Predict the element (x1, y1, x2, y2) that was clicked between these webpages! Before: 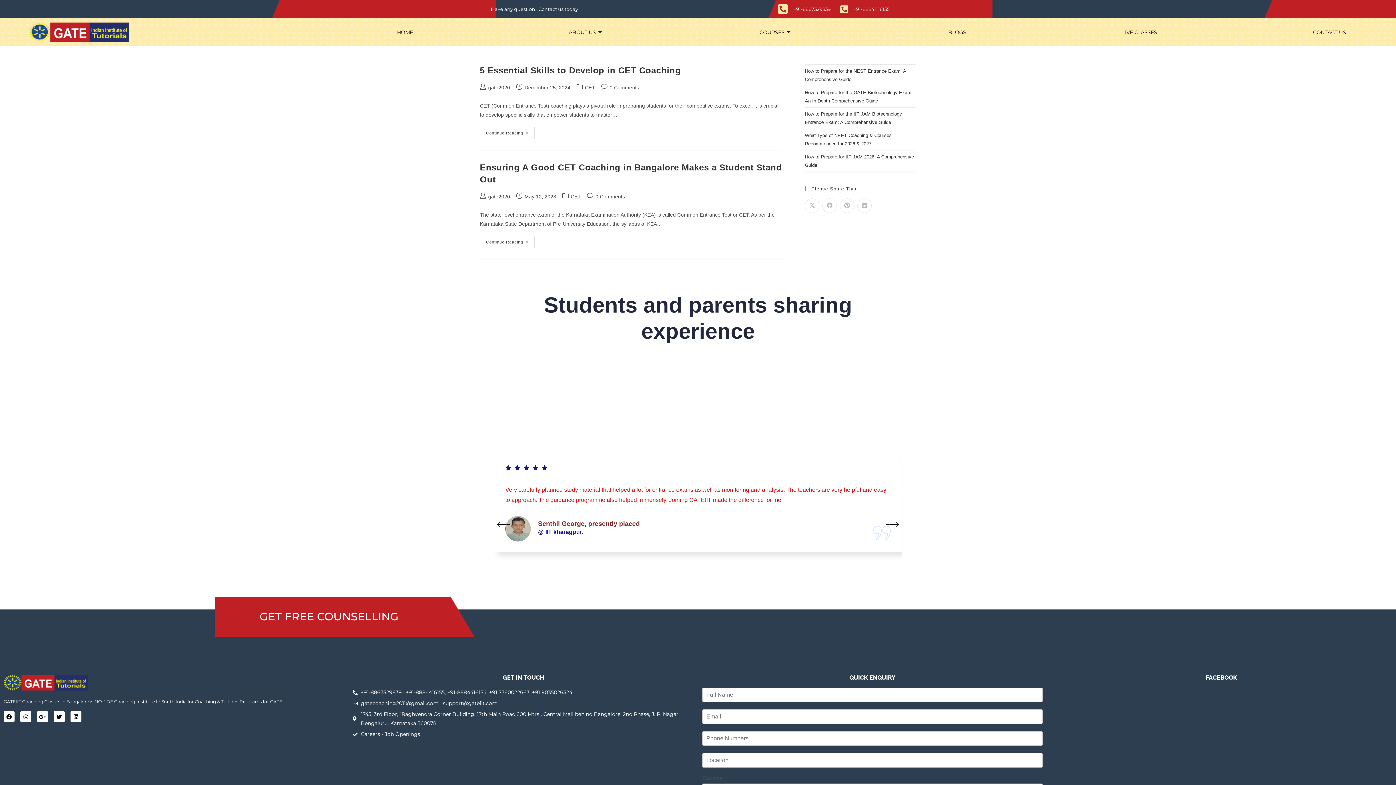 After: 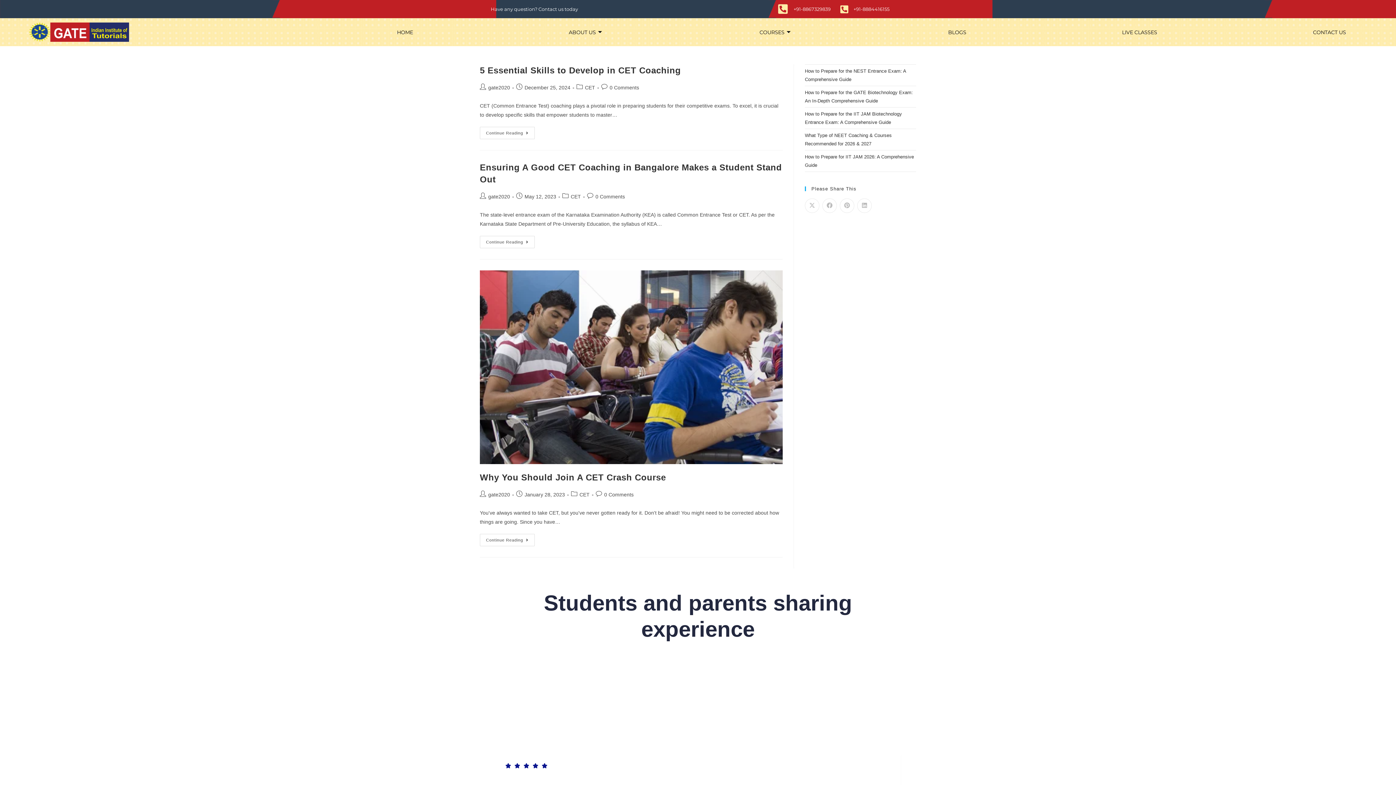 Action: bbox: (570, 193, 581, 199) label: CET